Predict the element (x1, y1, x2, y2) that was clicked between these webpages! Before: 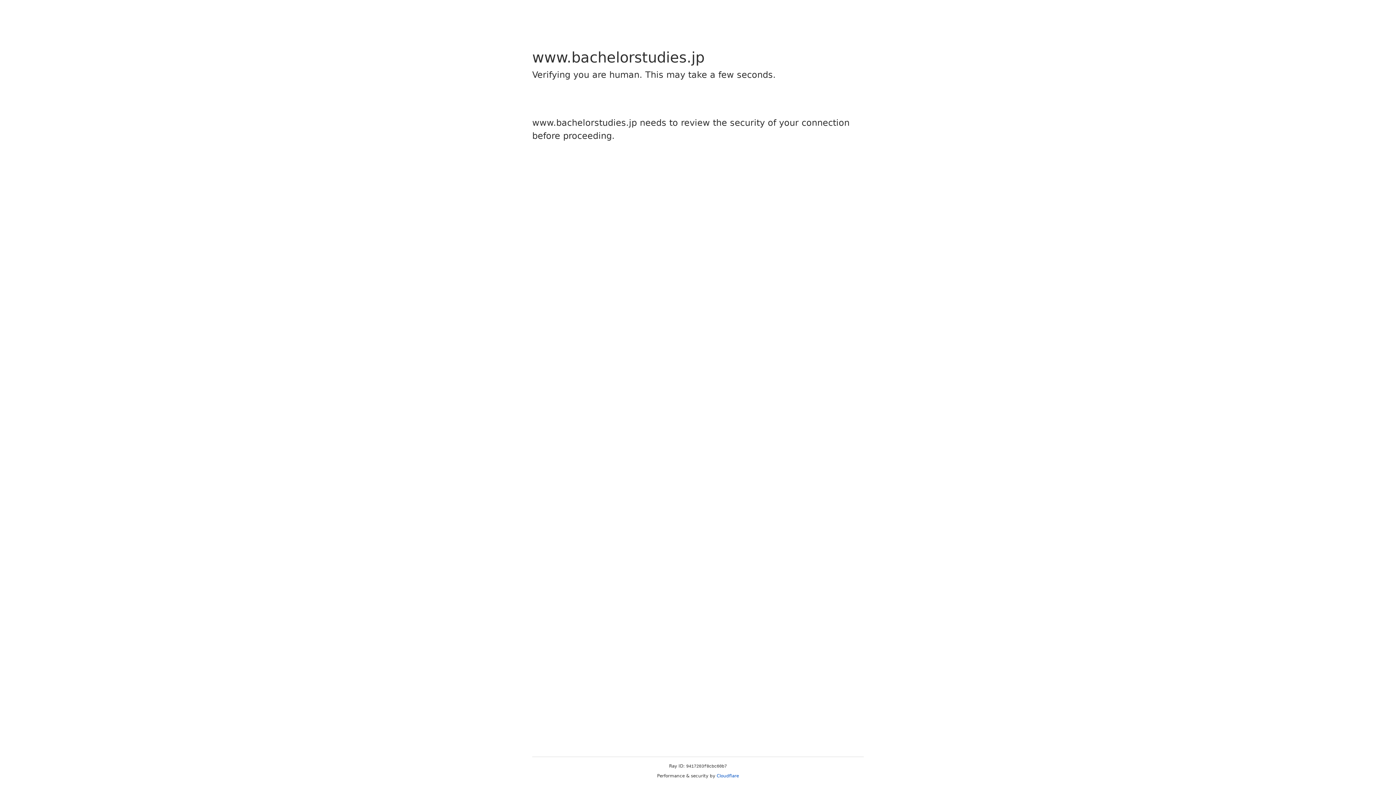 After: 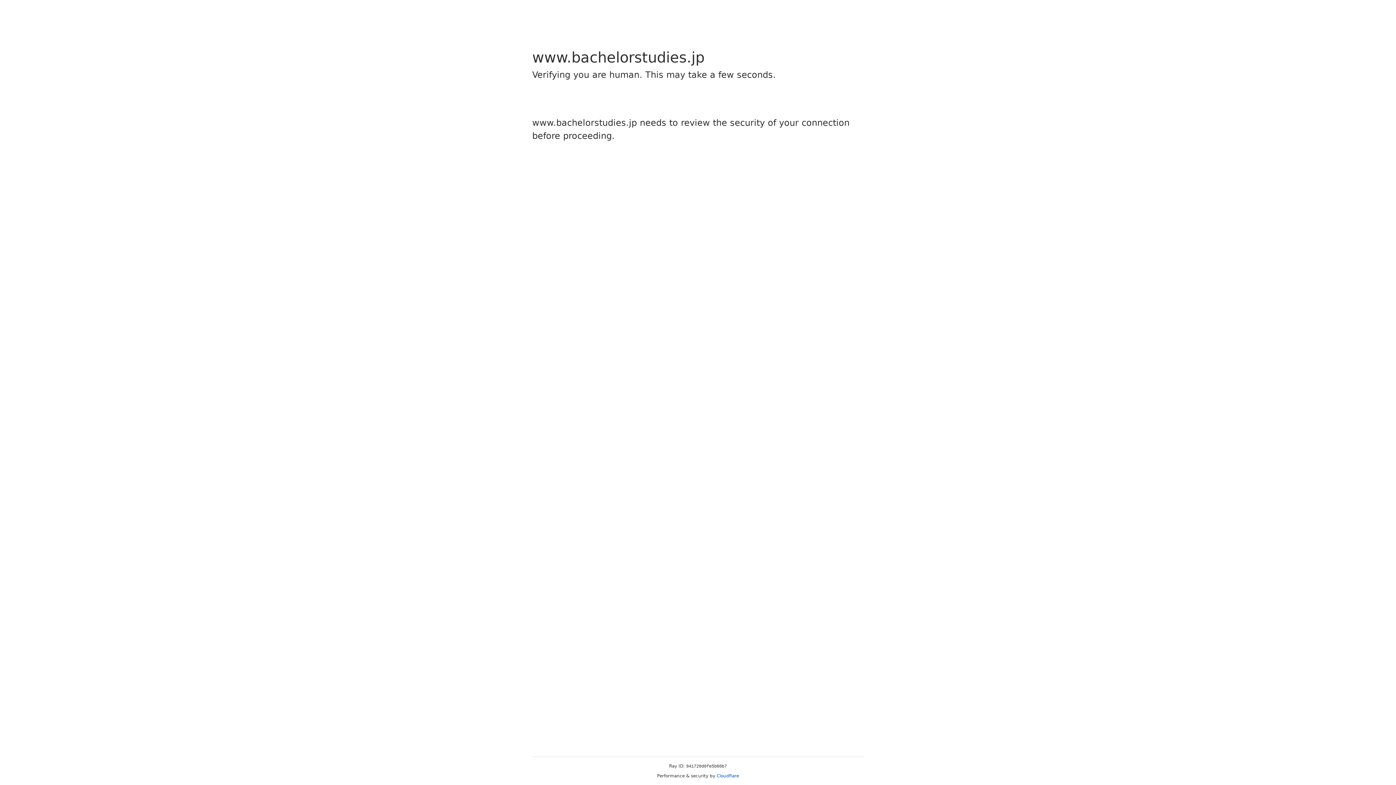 Action: bbox: (716, 773, 739, 778) label: Cloudflare